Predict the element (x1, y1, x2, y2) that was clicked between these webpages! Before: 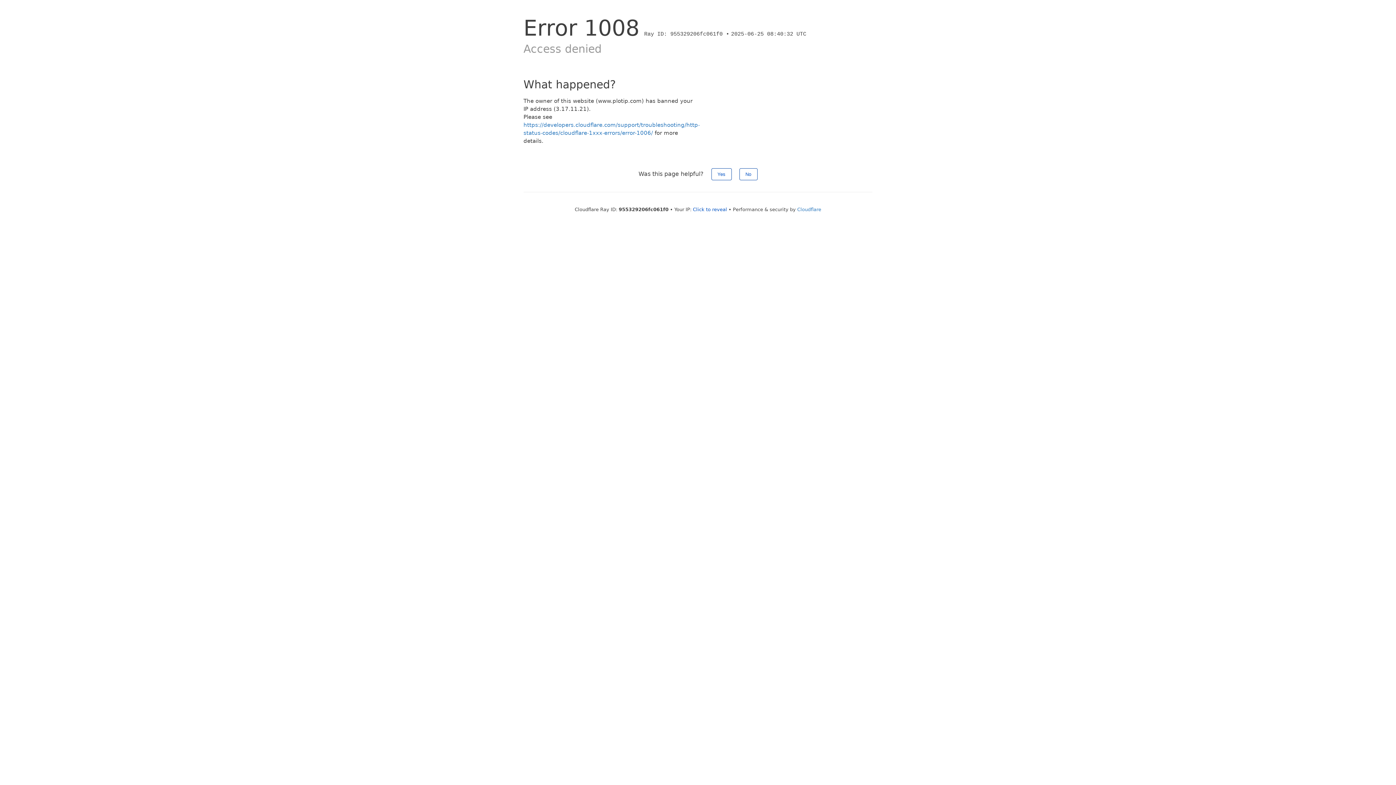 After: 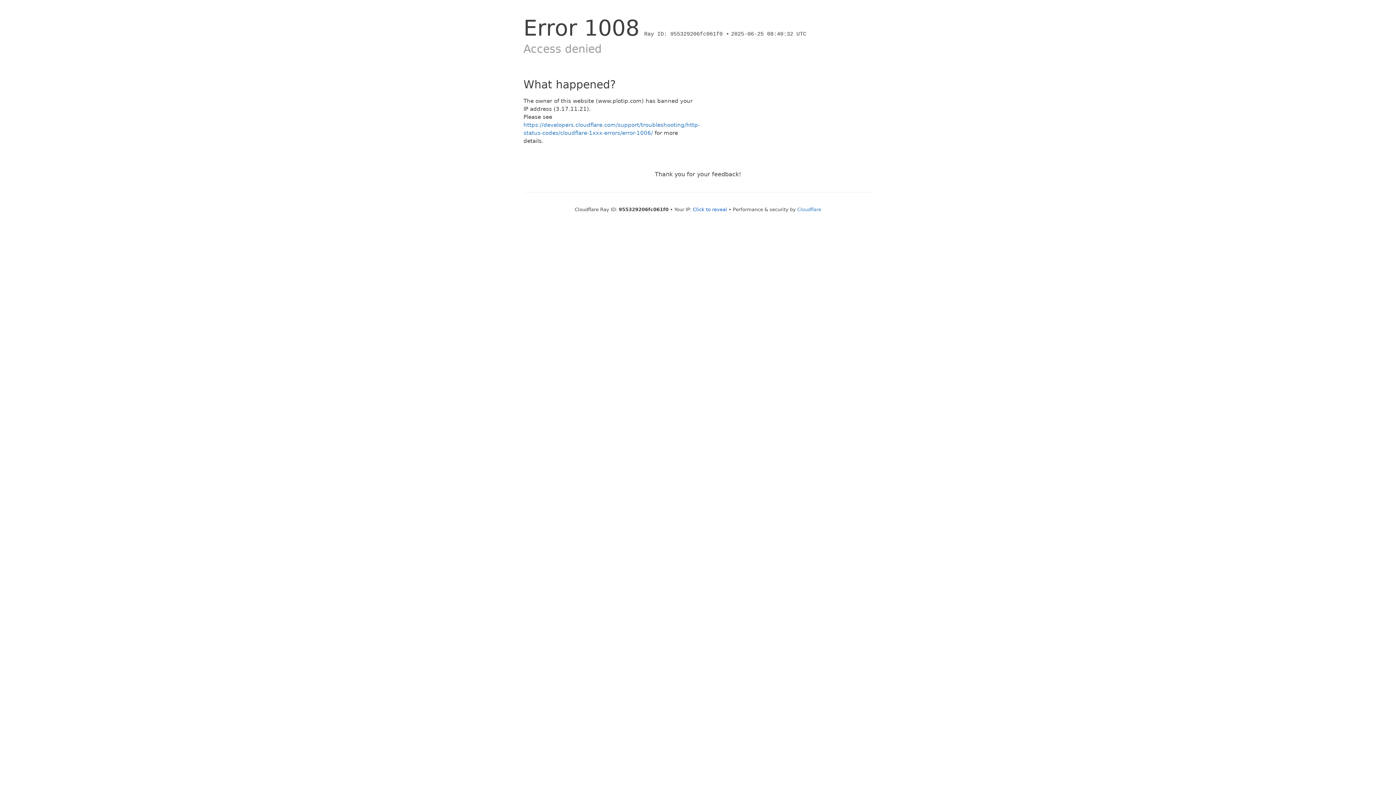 Action: bbox: (739, 168, 757, 180) label: No